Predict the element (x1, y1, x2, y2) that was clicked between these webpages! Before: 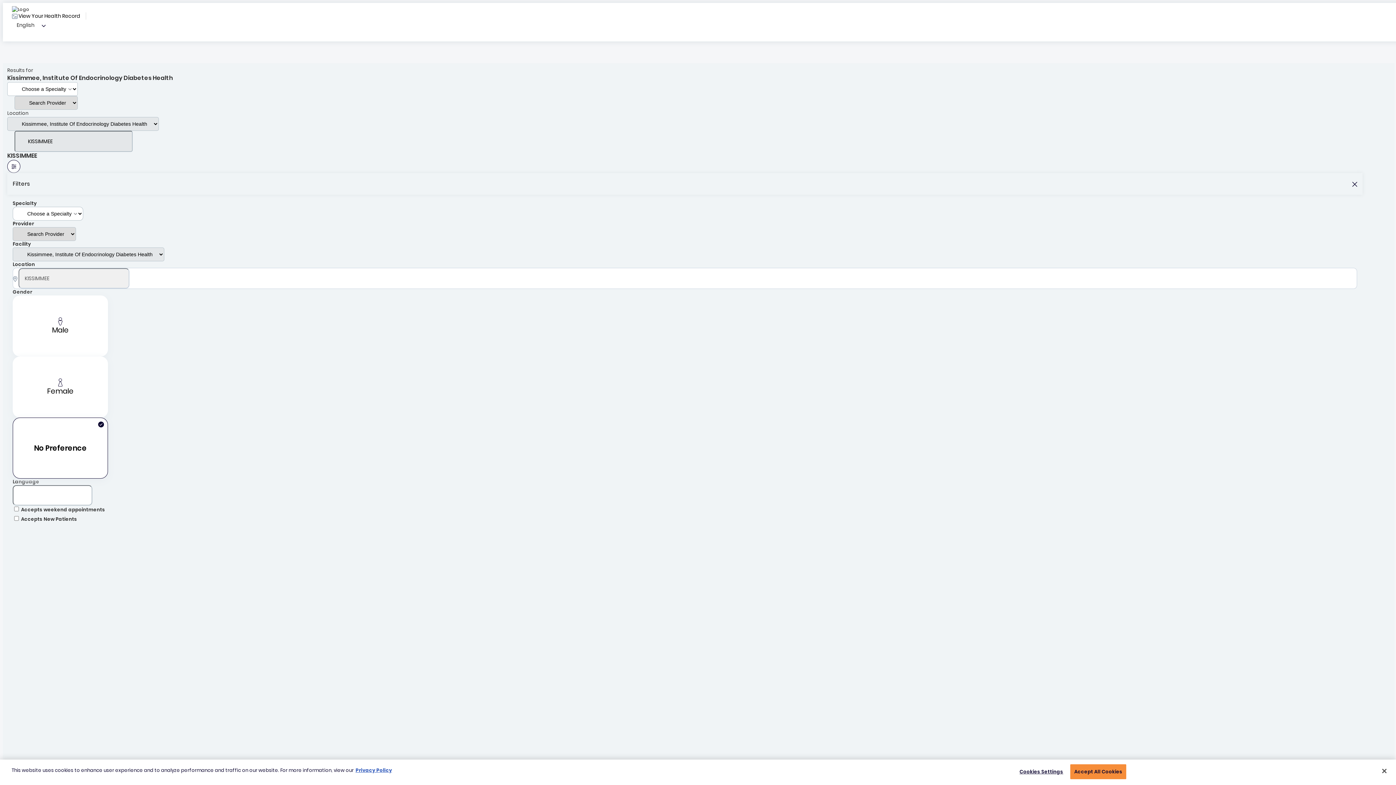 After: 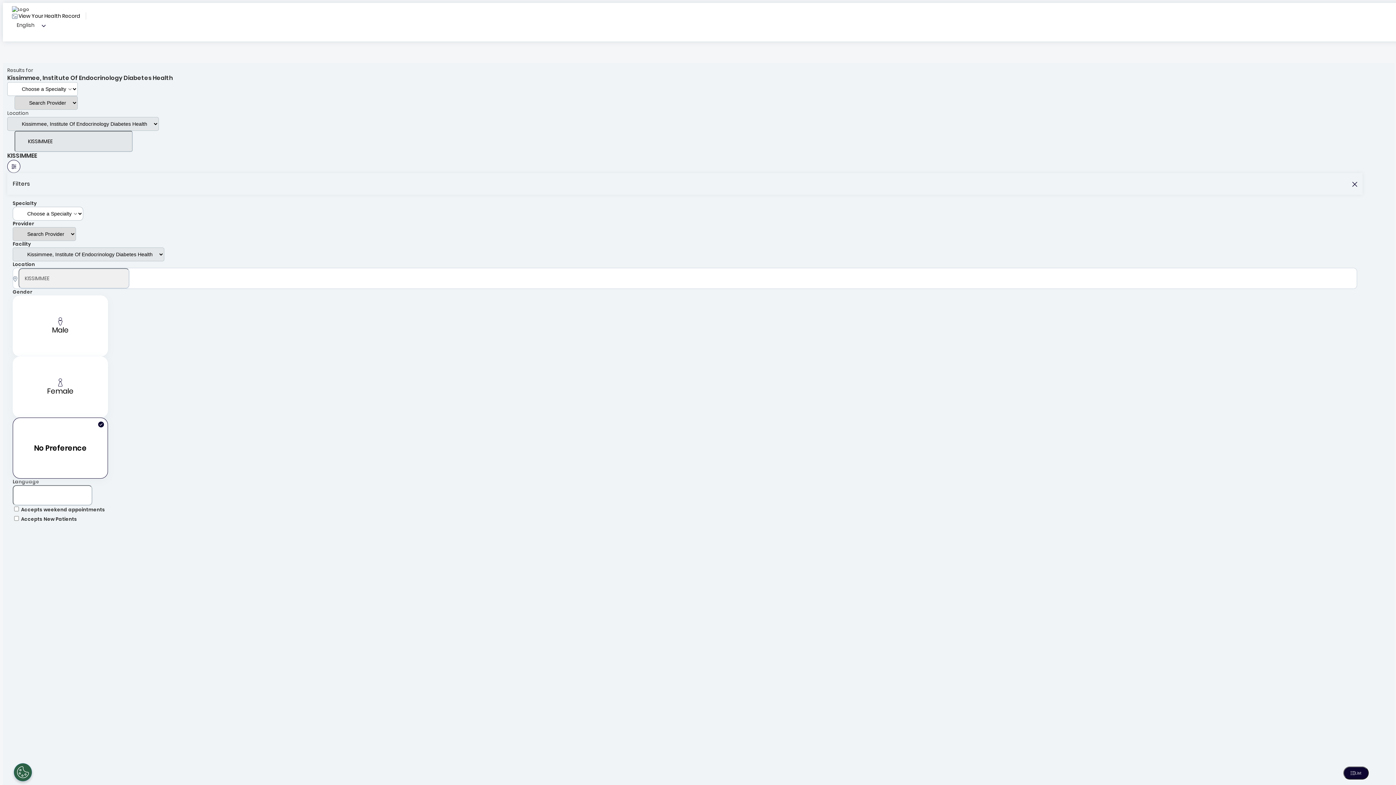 Action: bbox: (1376, 763, 1392, 779) label: Close